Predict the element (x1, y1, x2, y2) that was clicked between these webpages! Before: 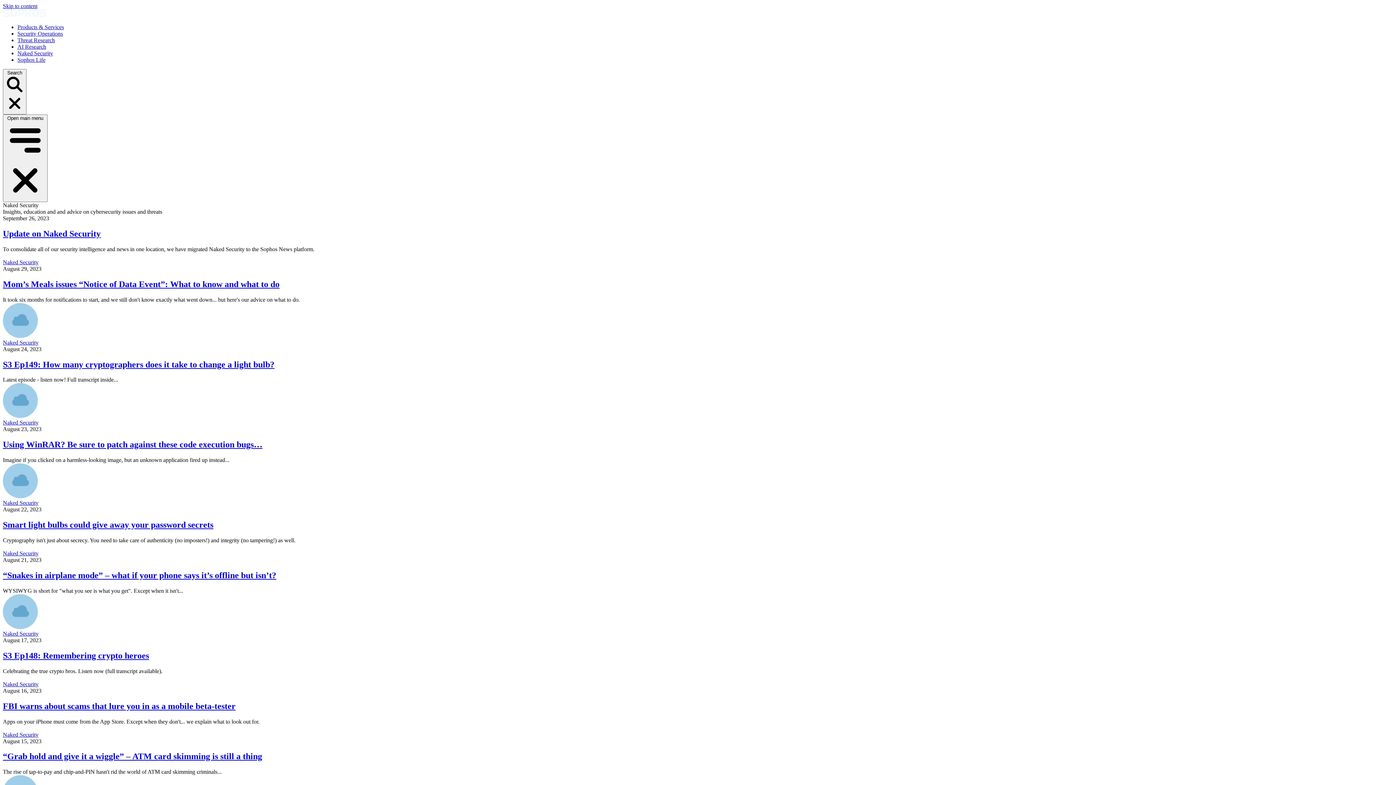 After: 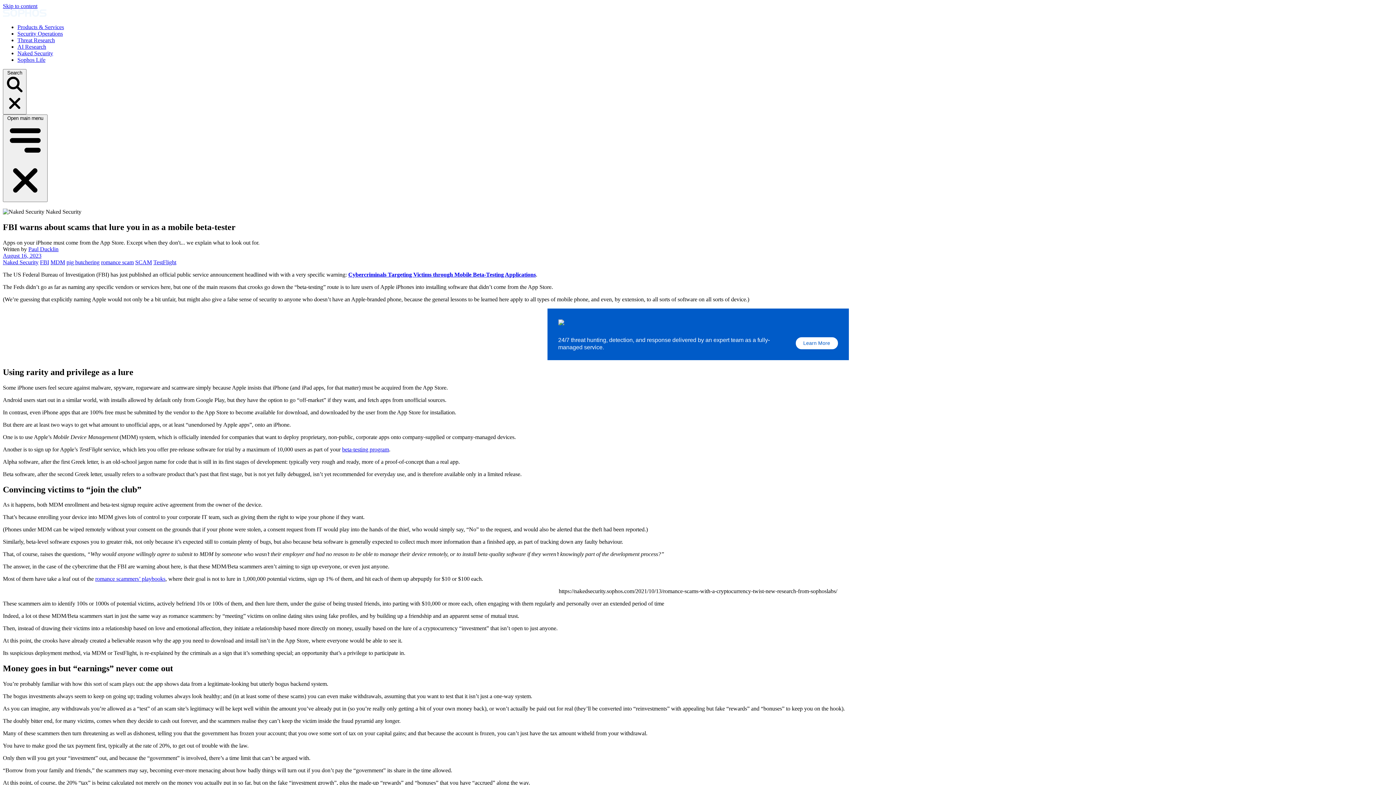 Action: label: FBI warns about scams that lure you in as a mobile beta-tester bbox: (2, 701, 235, 711)